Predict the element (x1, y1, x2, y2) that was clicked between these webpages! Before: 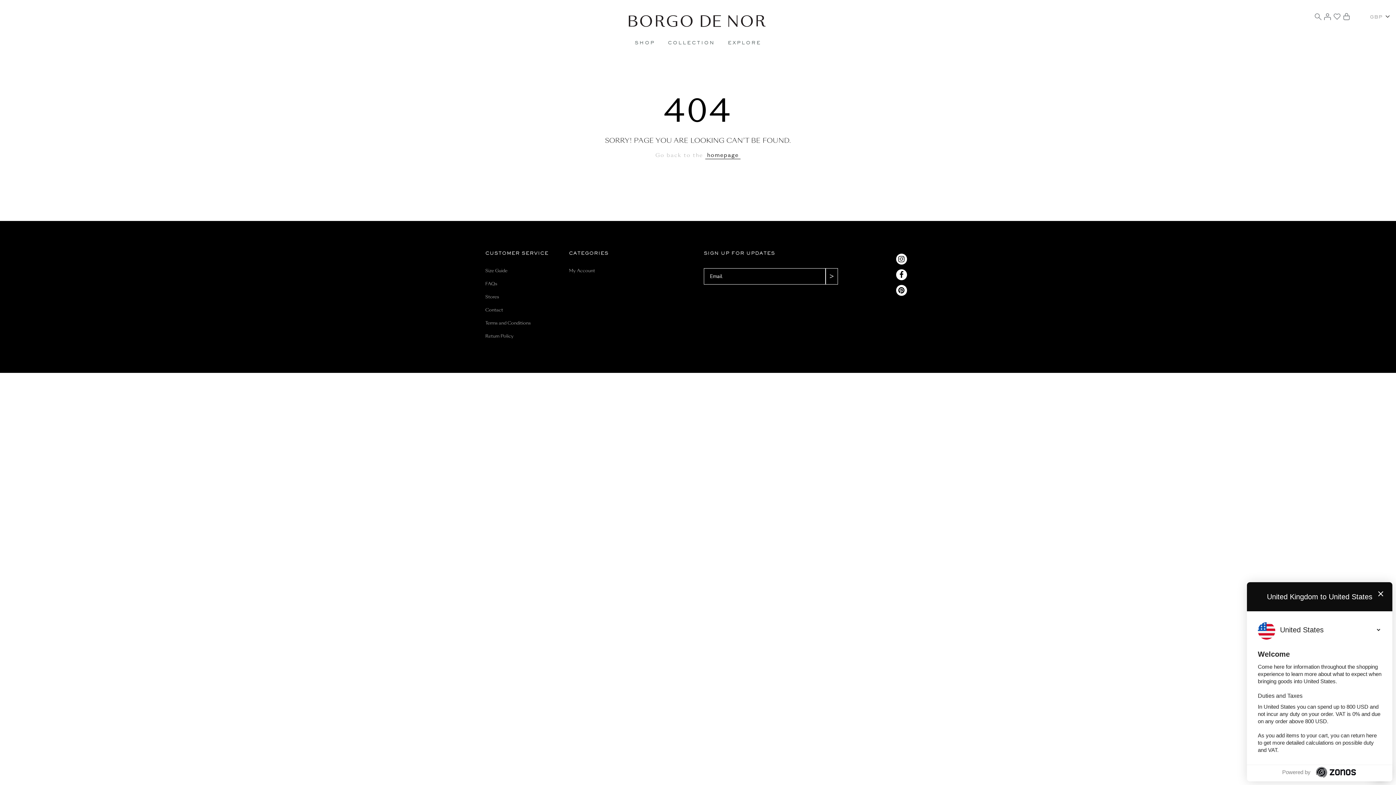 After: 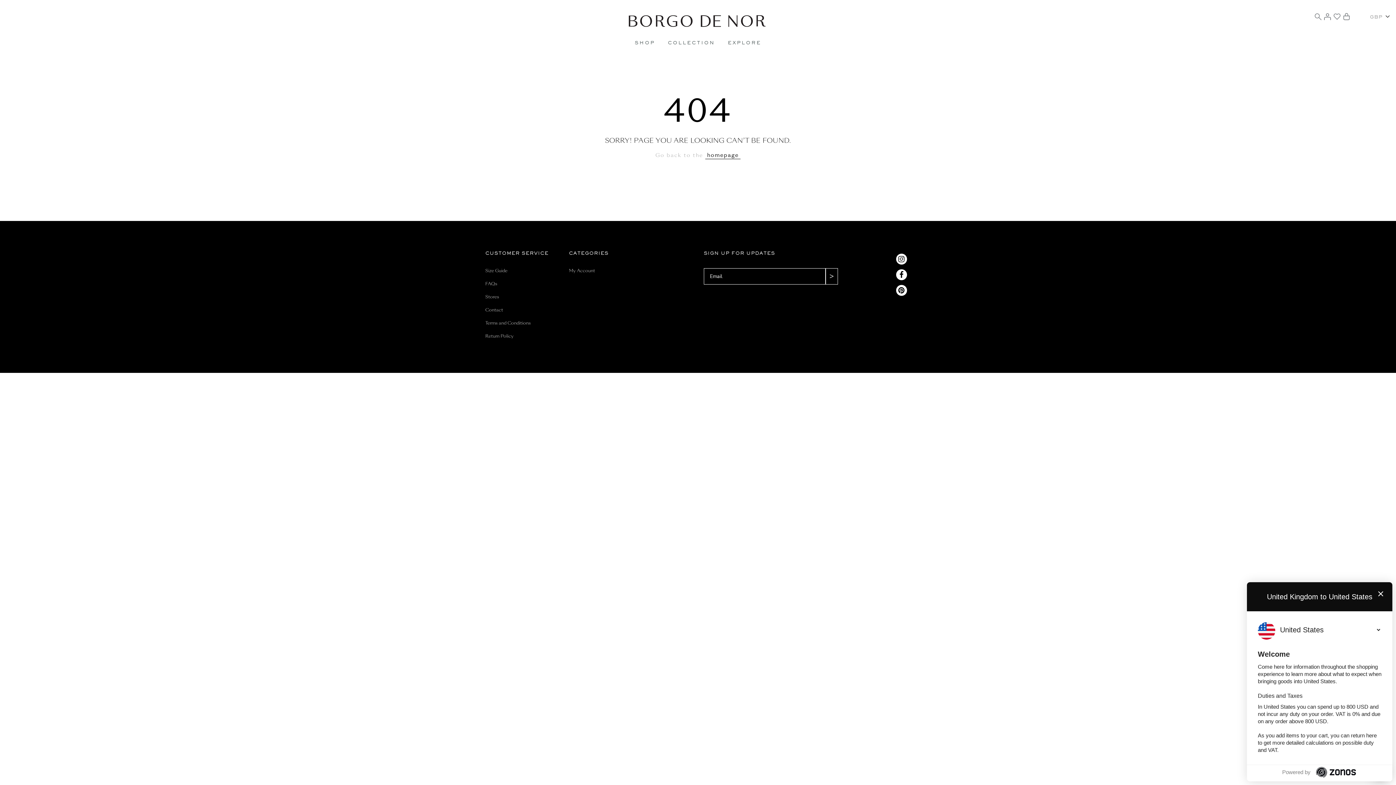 Action: bbox: (896, 269, 907, 280)